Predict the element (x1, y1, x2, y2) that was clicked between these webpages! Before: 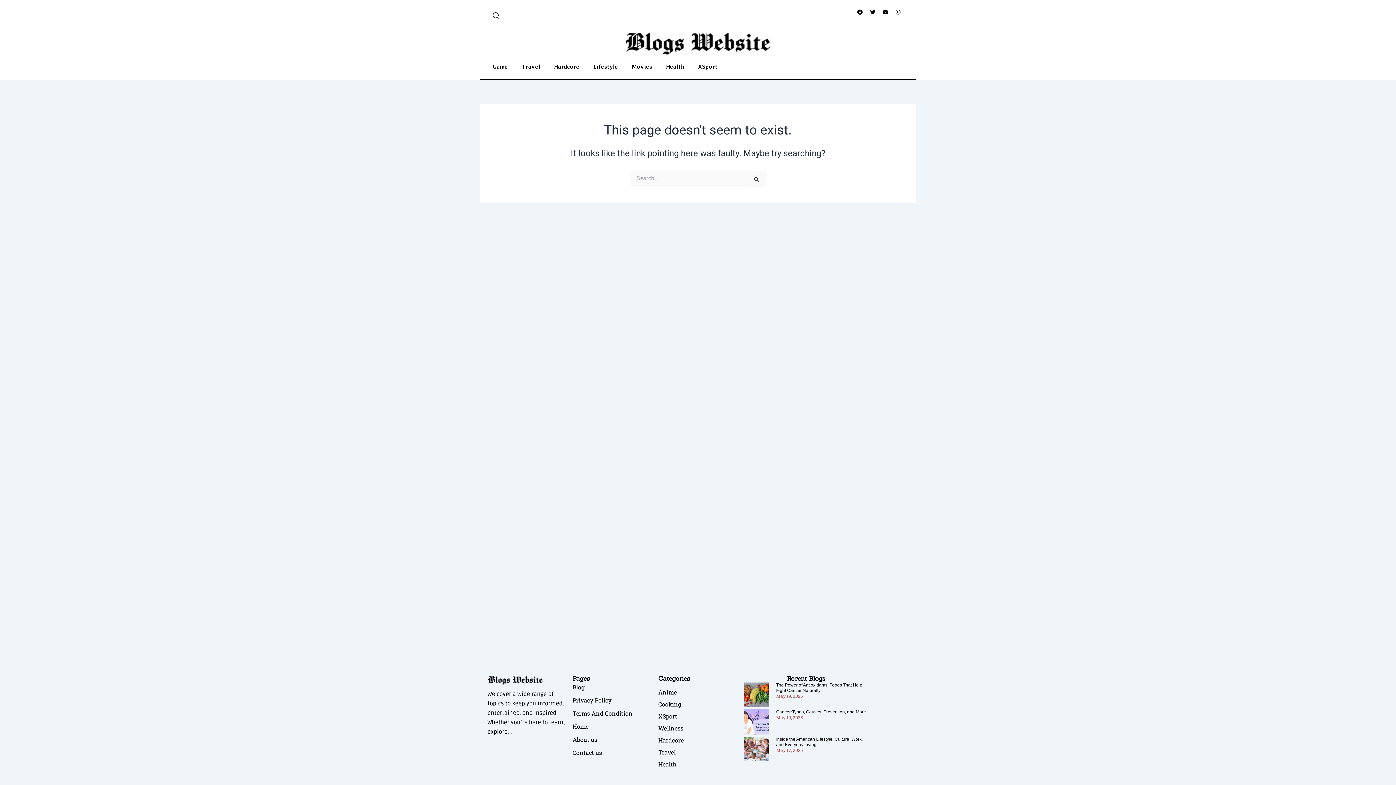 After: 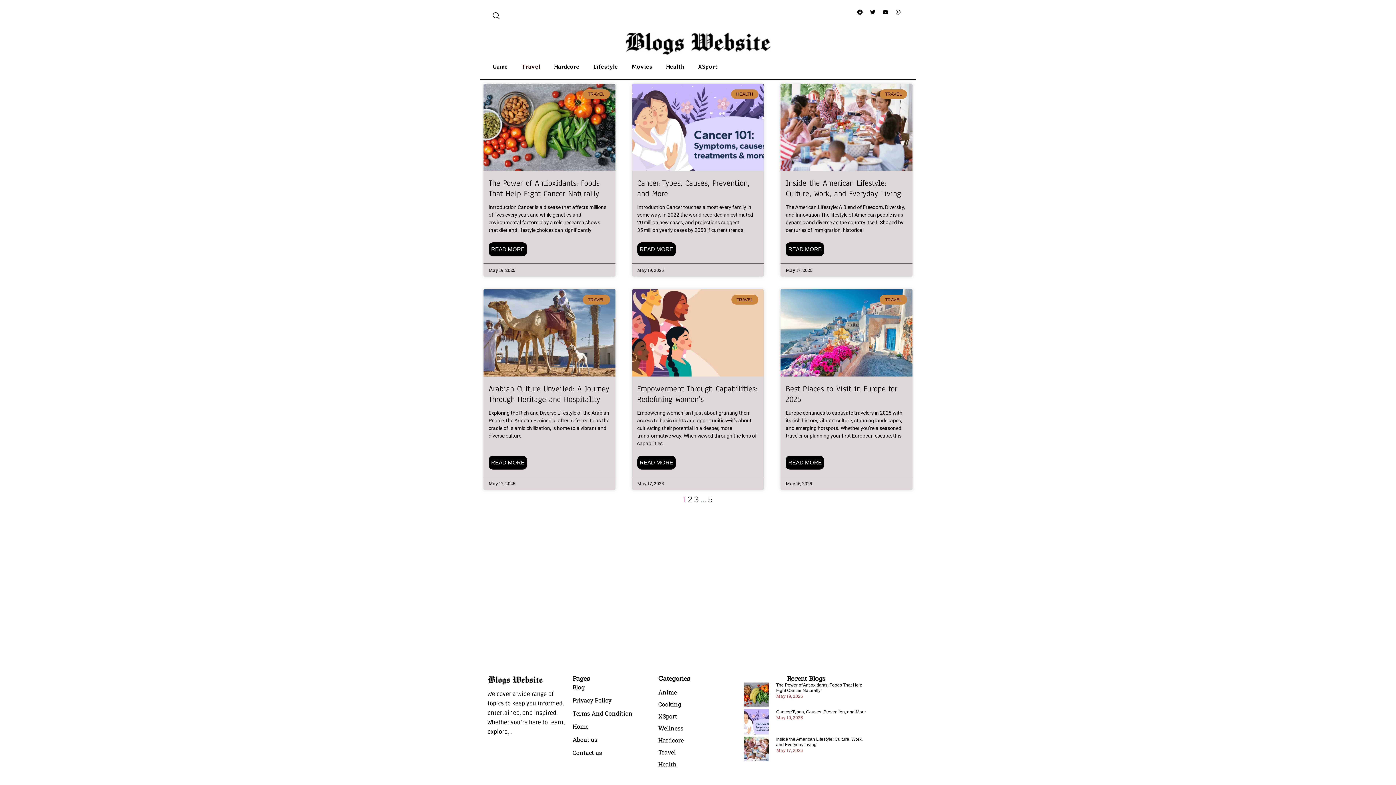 Action: bbox: (516, 61, 545, 72) label: Travel